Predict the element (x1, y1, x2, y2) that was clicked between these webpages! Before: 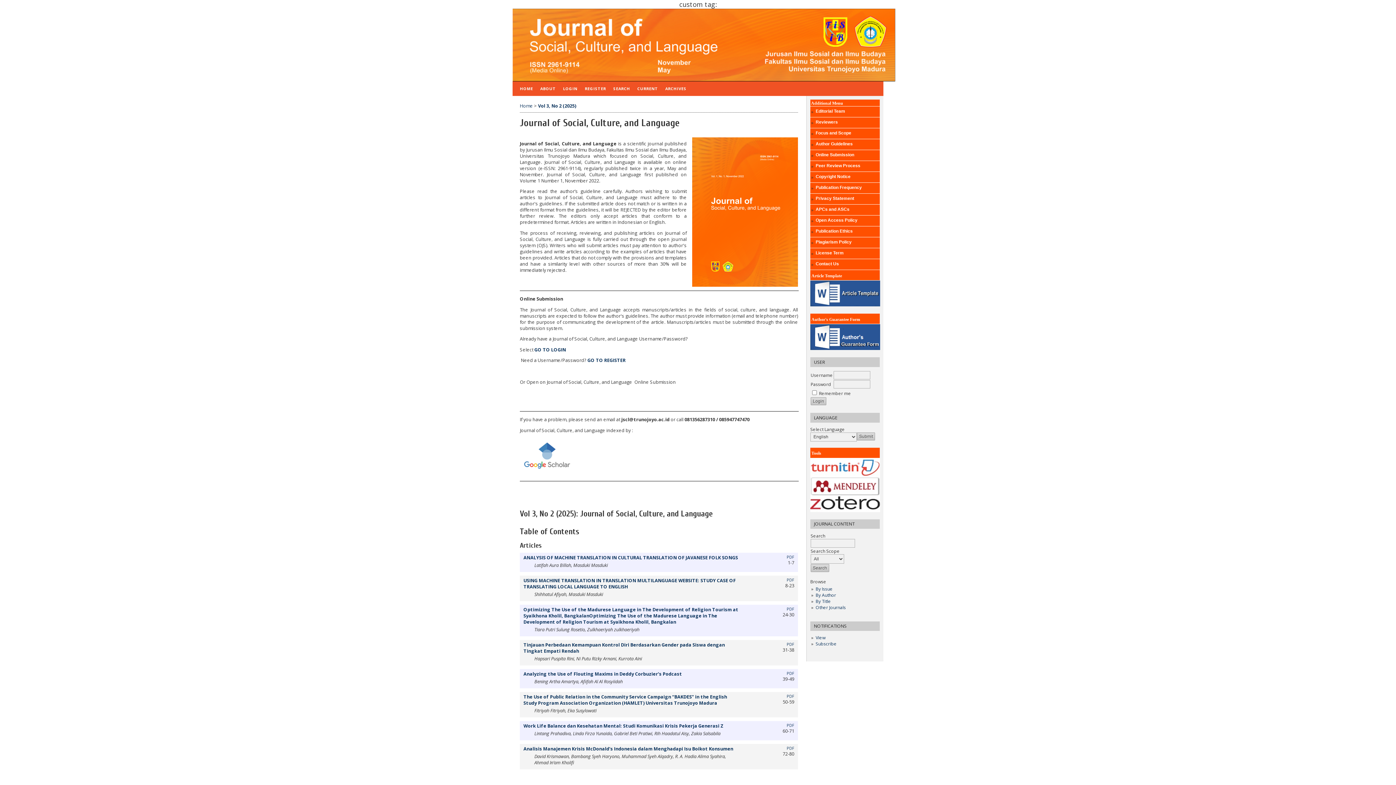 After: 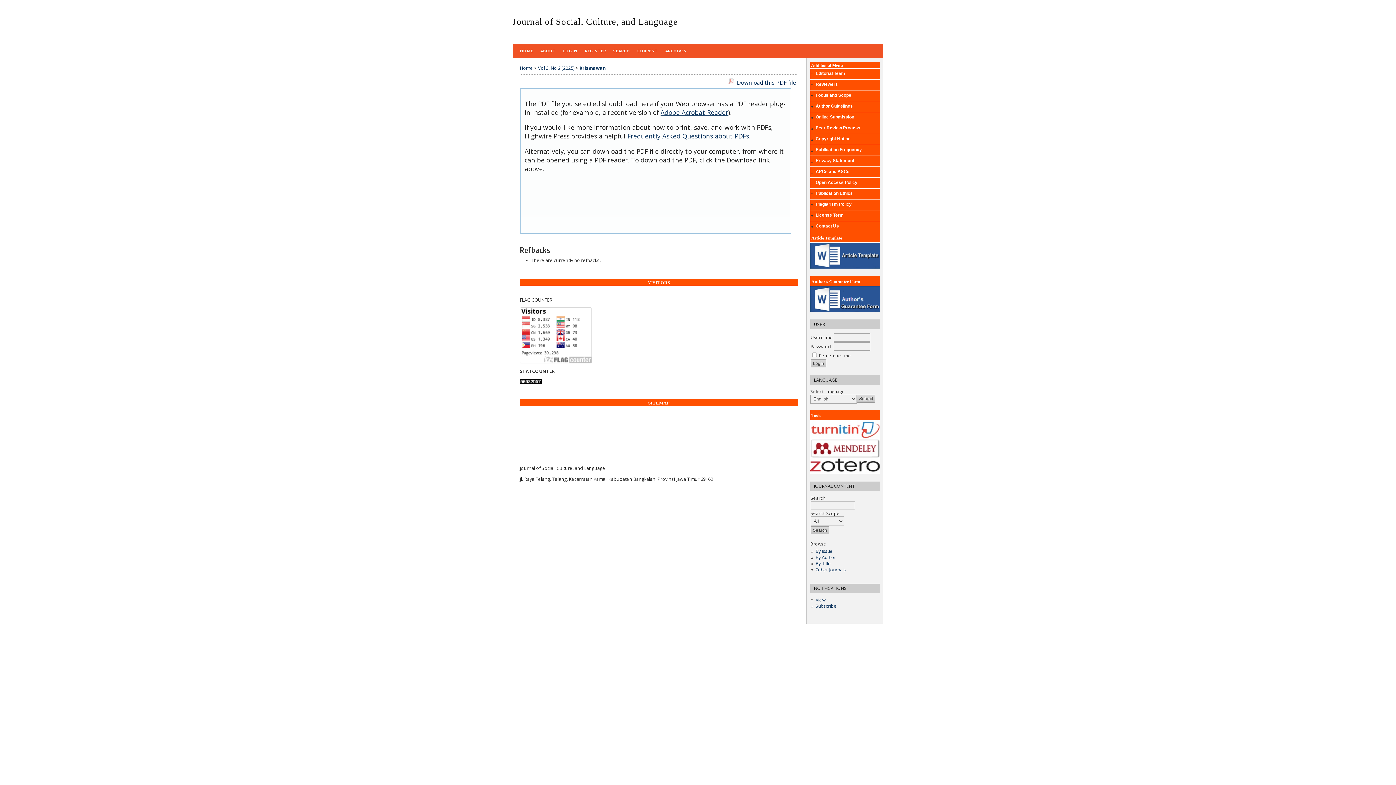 Action: bbox: (786, 746, 794, 751) label: PDF